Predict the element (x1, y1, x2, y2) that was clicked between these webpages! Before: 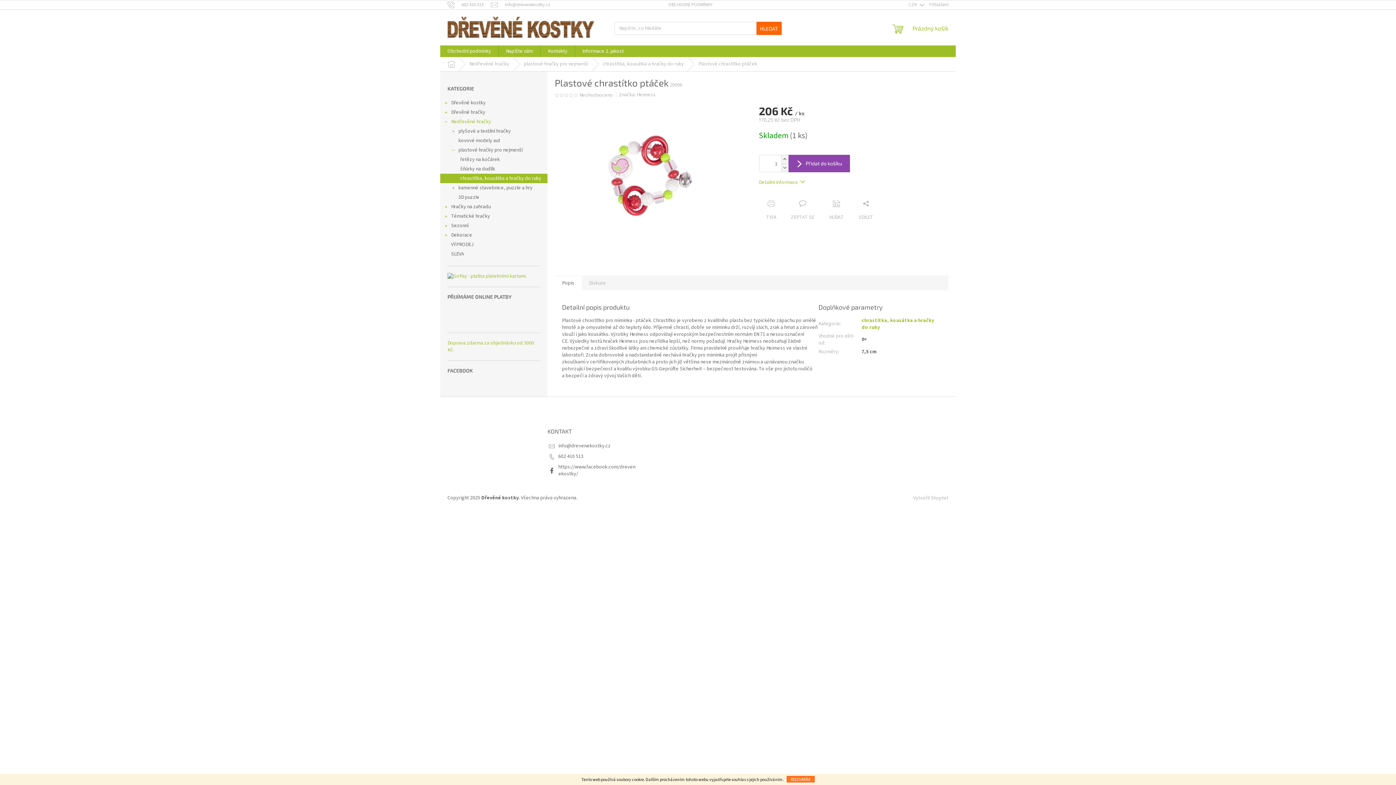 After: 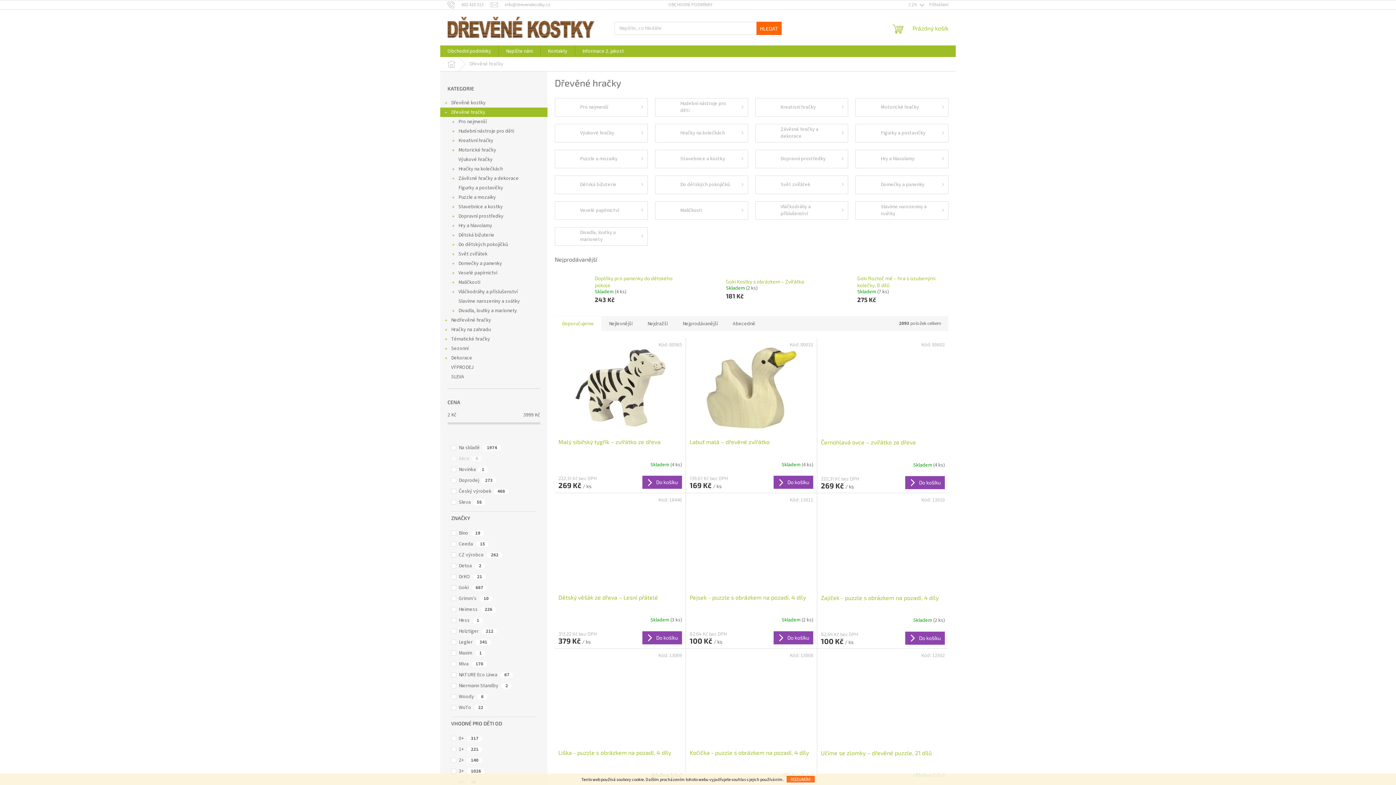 Action: bbox: (440, 107, 547, 117) label: Dřevěné hračky
 